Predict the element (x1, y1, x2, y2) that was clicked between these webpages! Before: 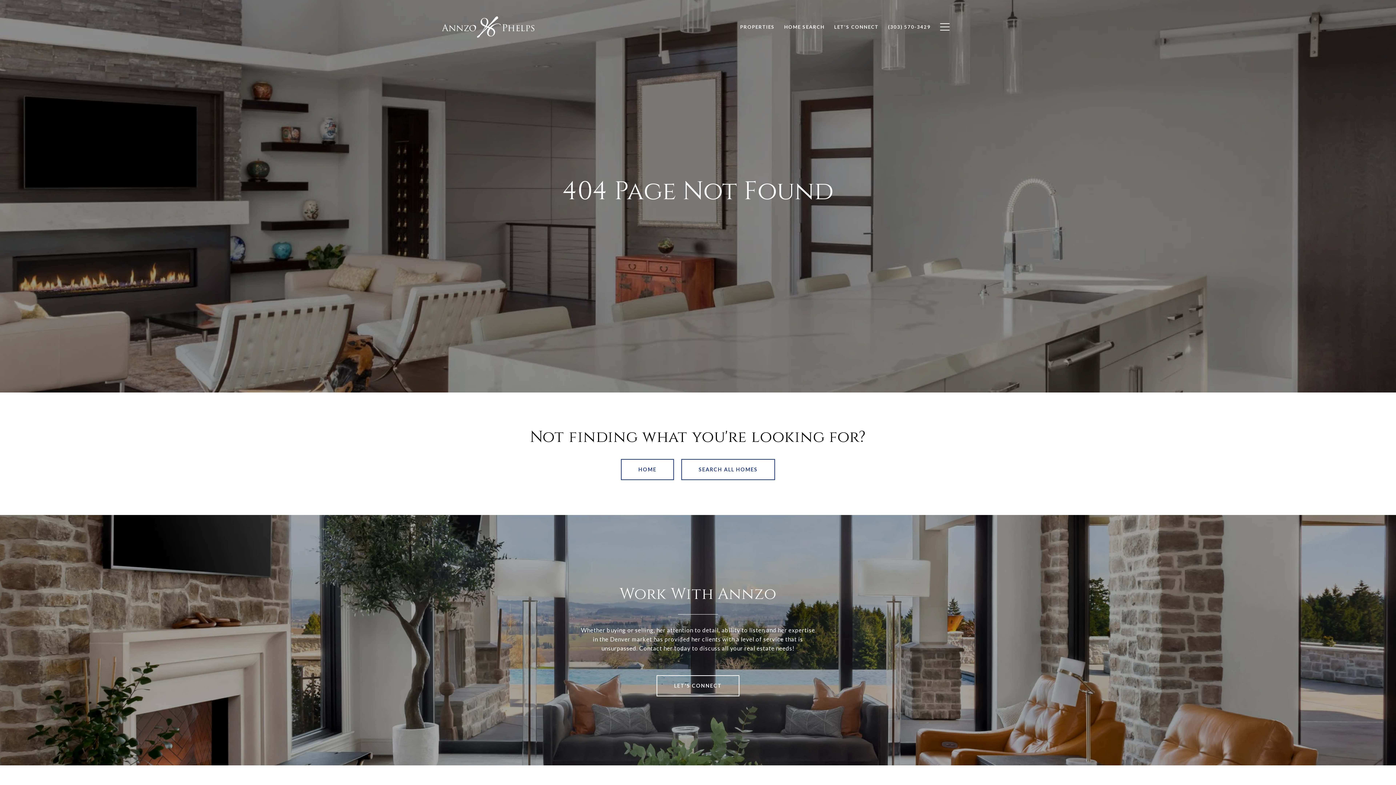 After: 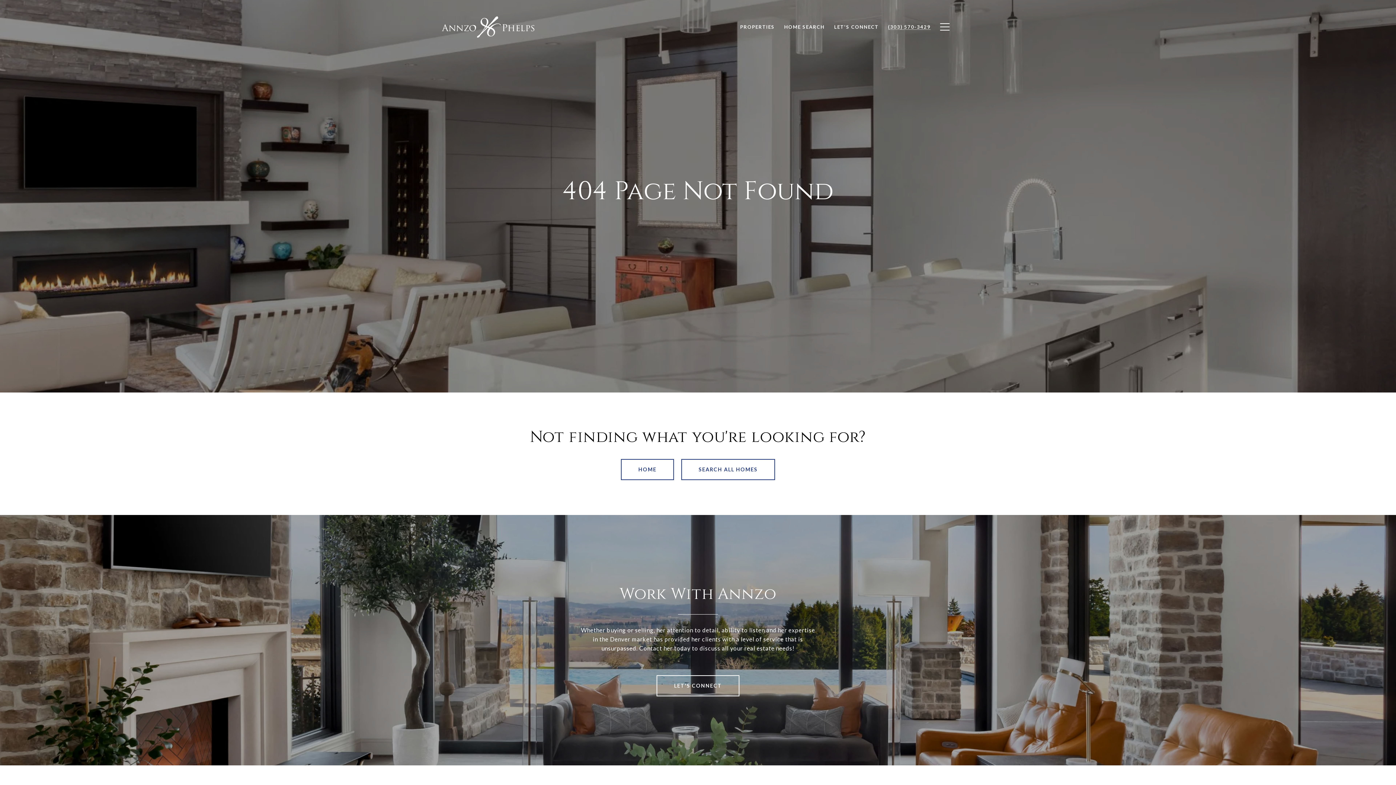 Action: bbox: (883, 20, 935, 33) label: (303) 570-3429